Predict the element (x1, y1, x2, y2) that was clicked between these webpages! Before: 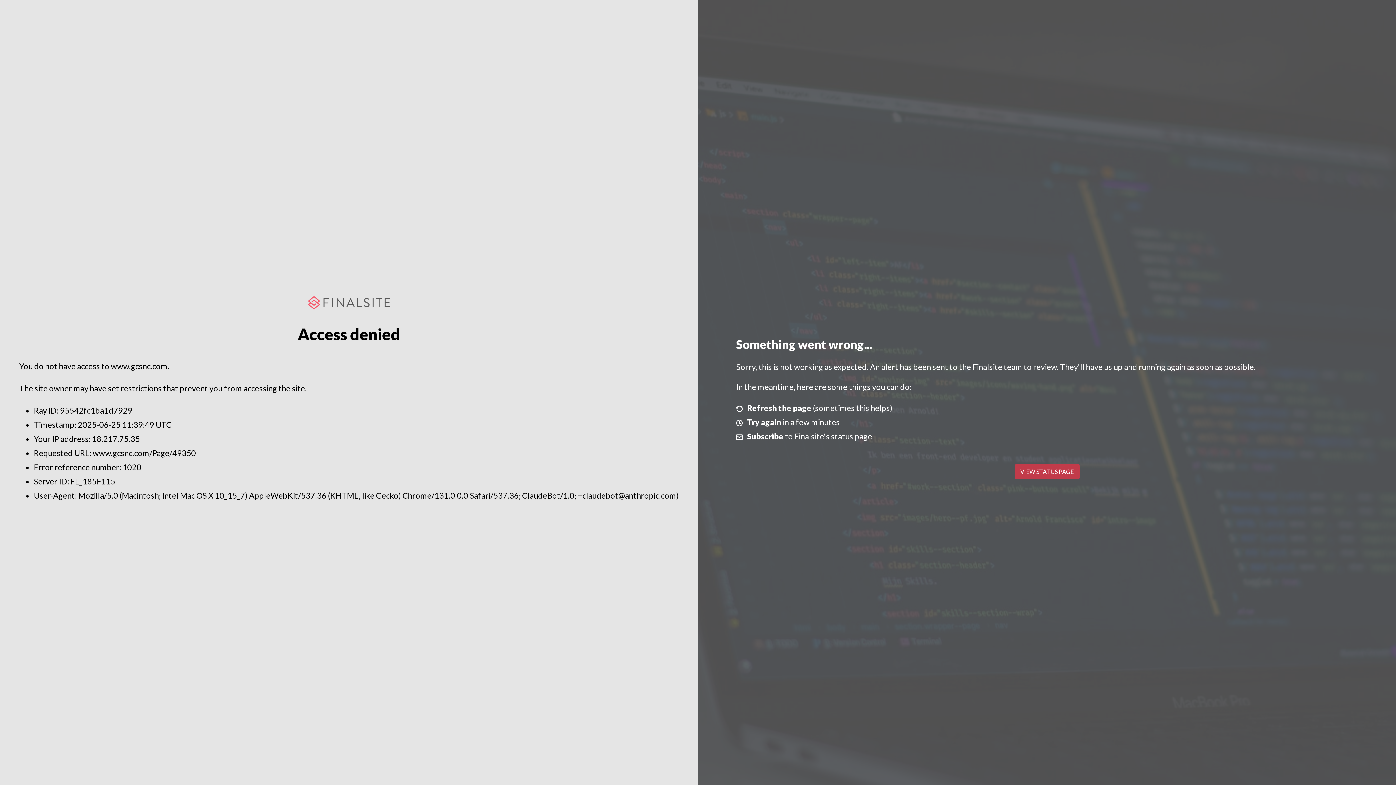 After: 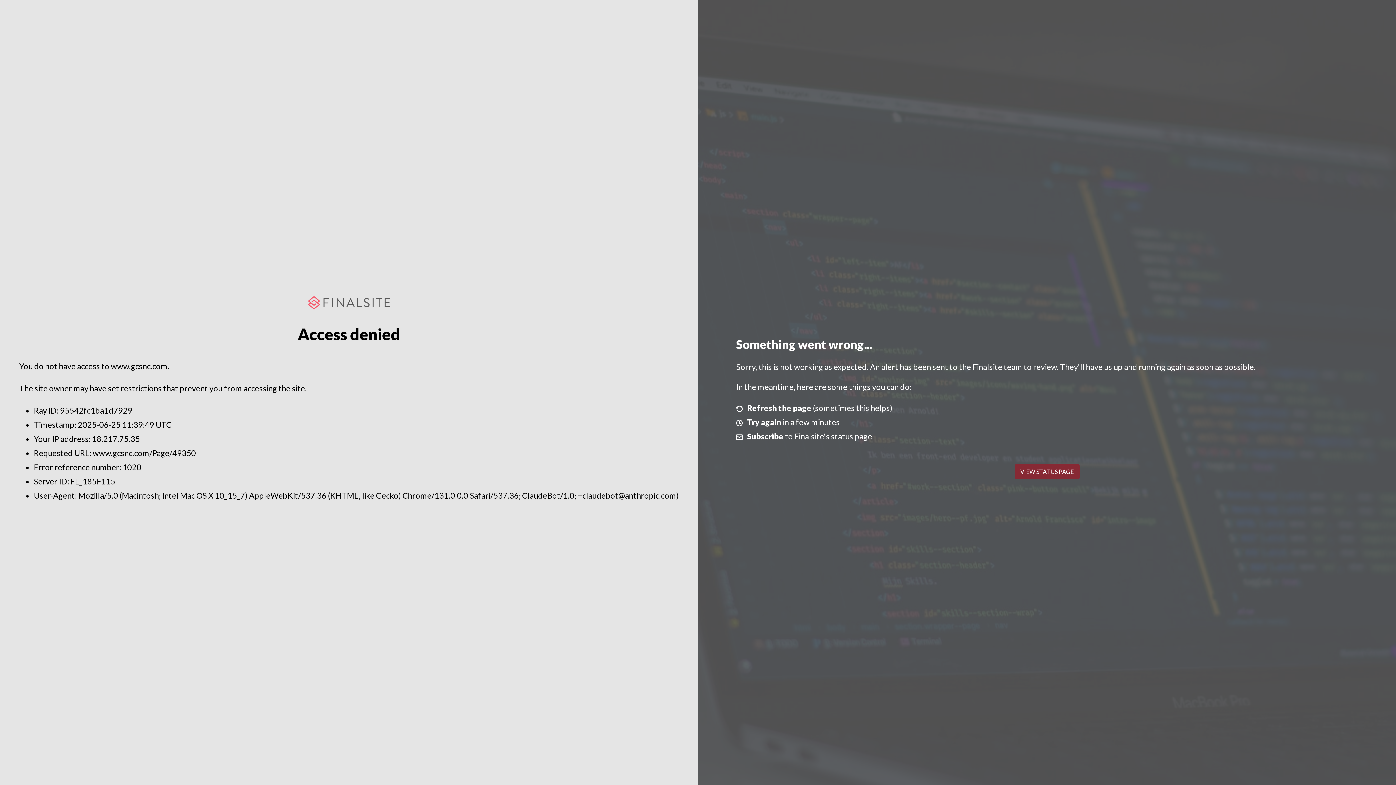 Action: label: VIEW STATUS PAGE bbox: (1014, 464, 1079, 479)